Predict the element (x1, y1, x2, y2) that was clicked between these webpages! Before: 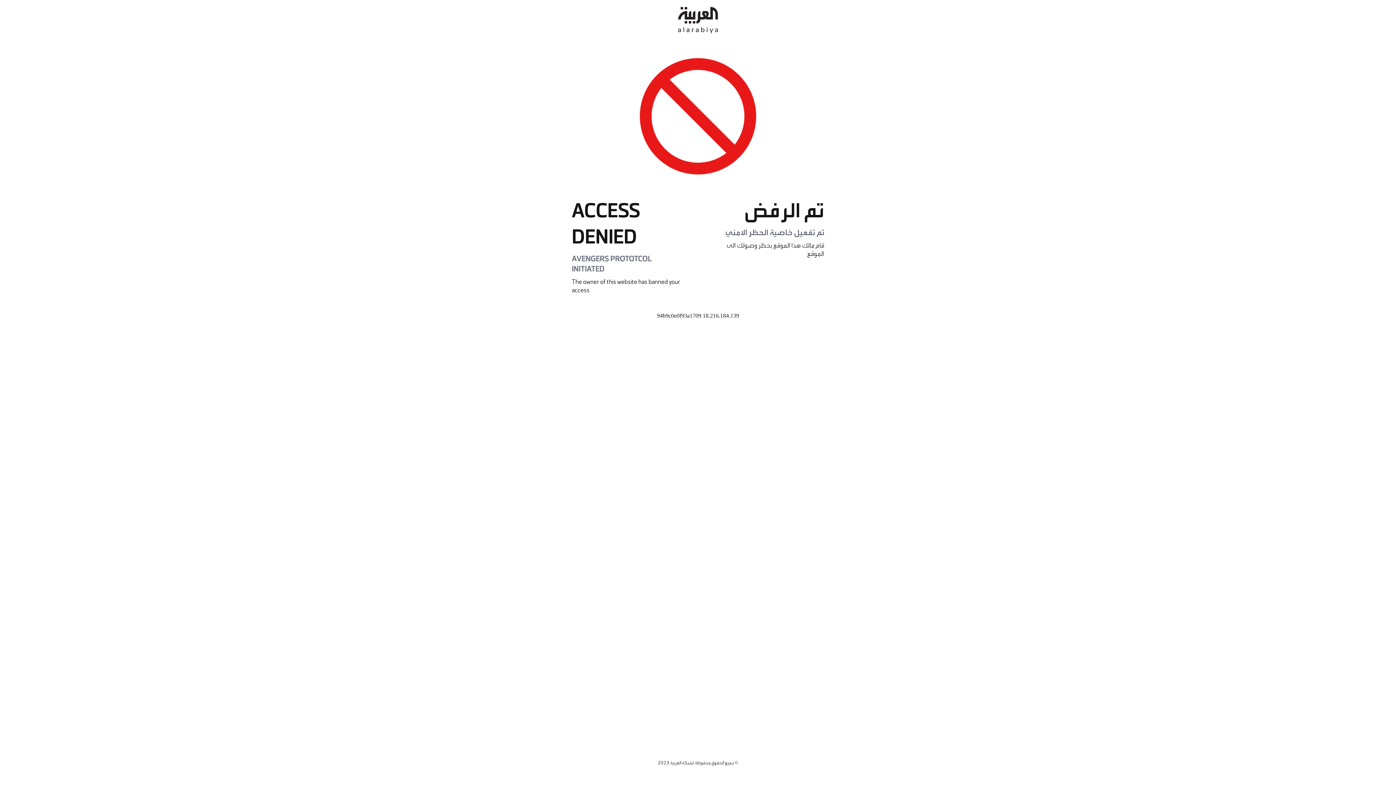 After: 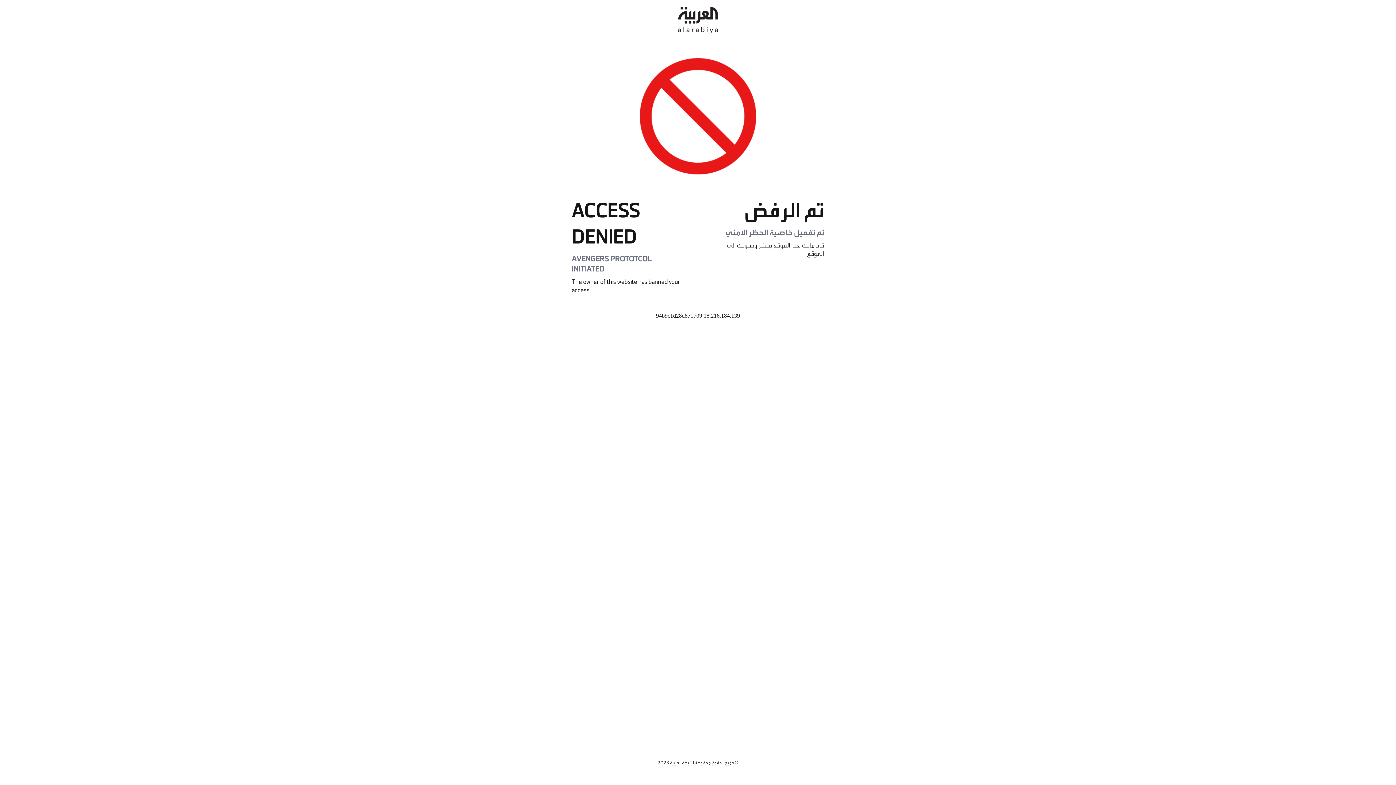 Action: bbox: (678, 0, 718, 40)